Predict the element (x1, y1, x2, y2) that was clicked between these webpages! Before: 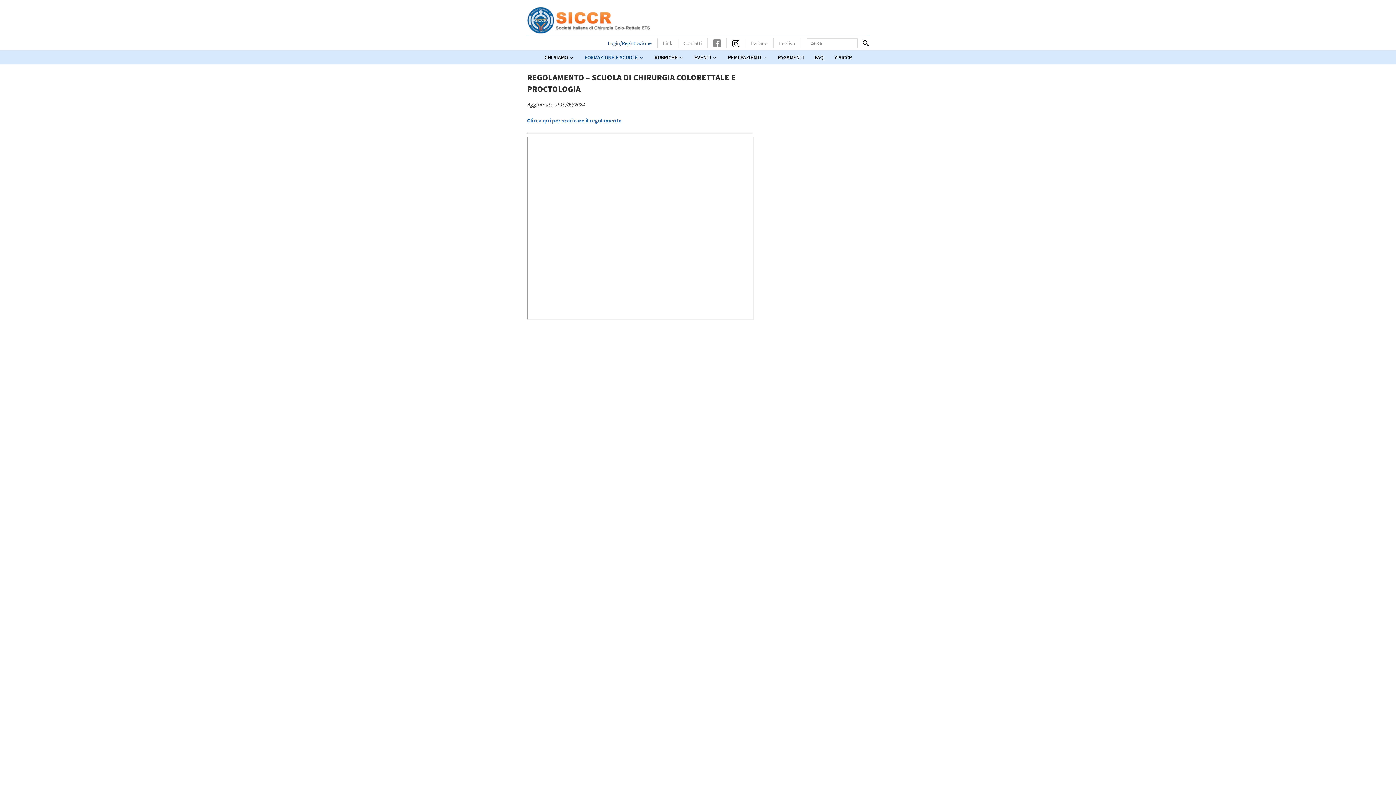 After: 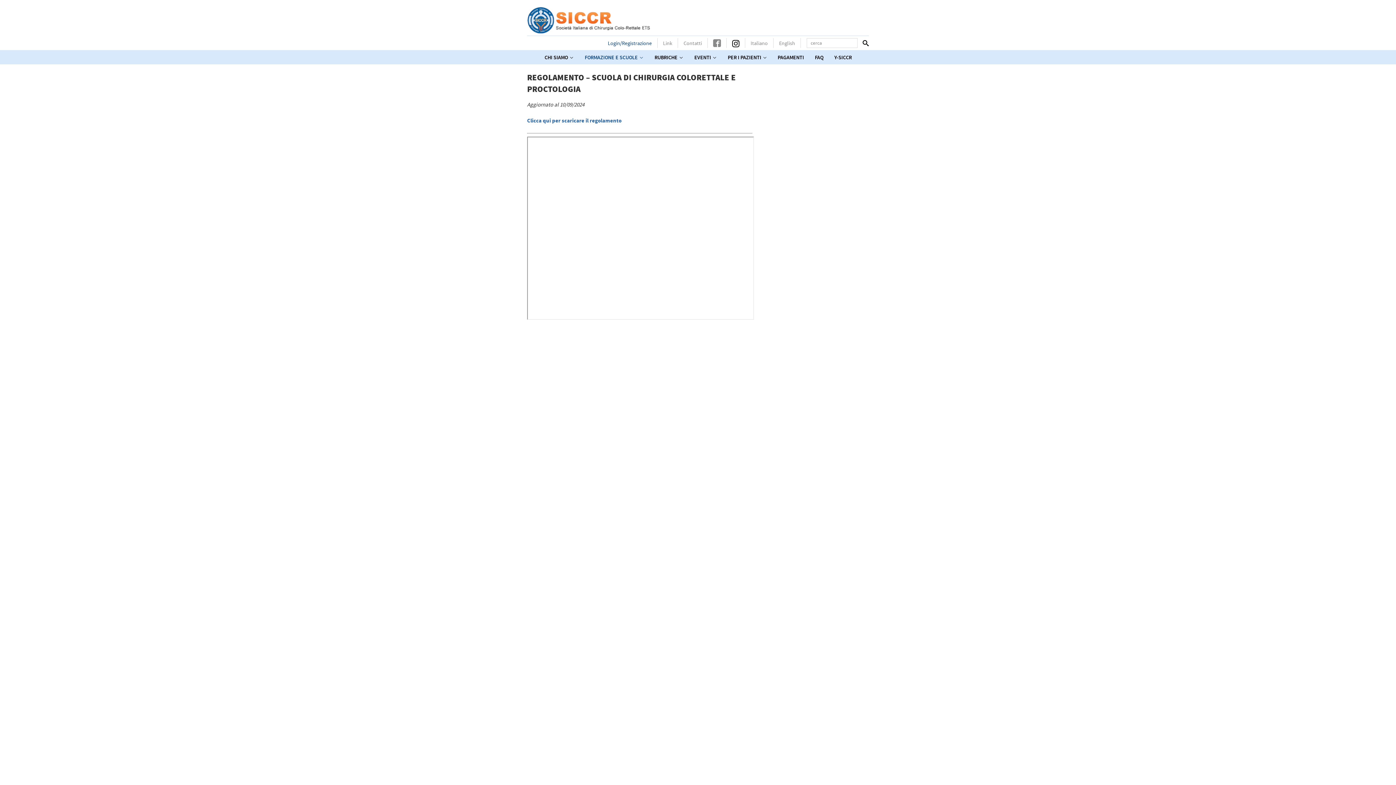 Action: label: Italiano bbox: (745, 38, 773, 48)